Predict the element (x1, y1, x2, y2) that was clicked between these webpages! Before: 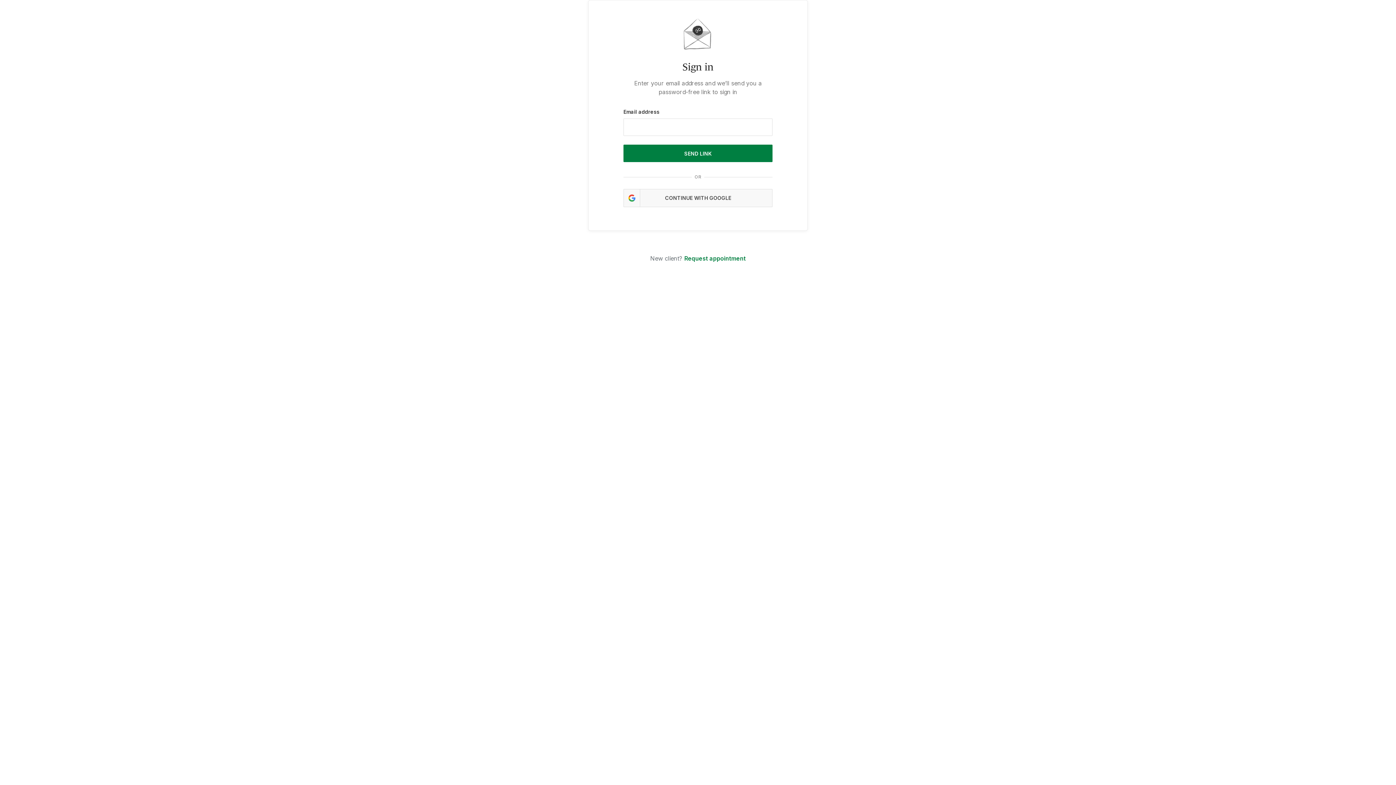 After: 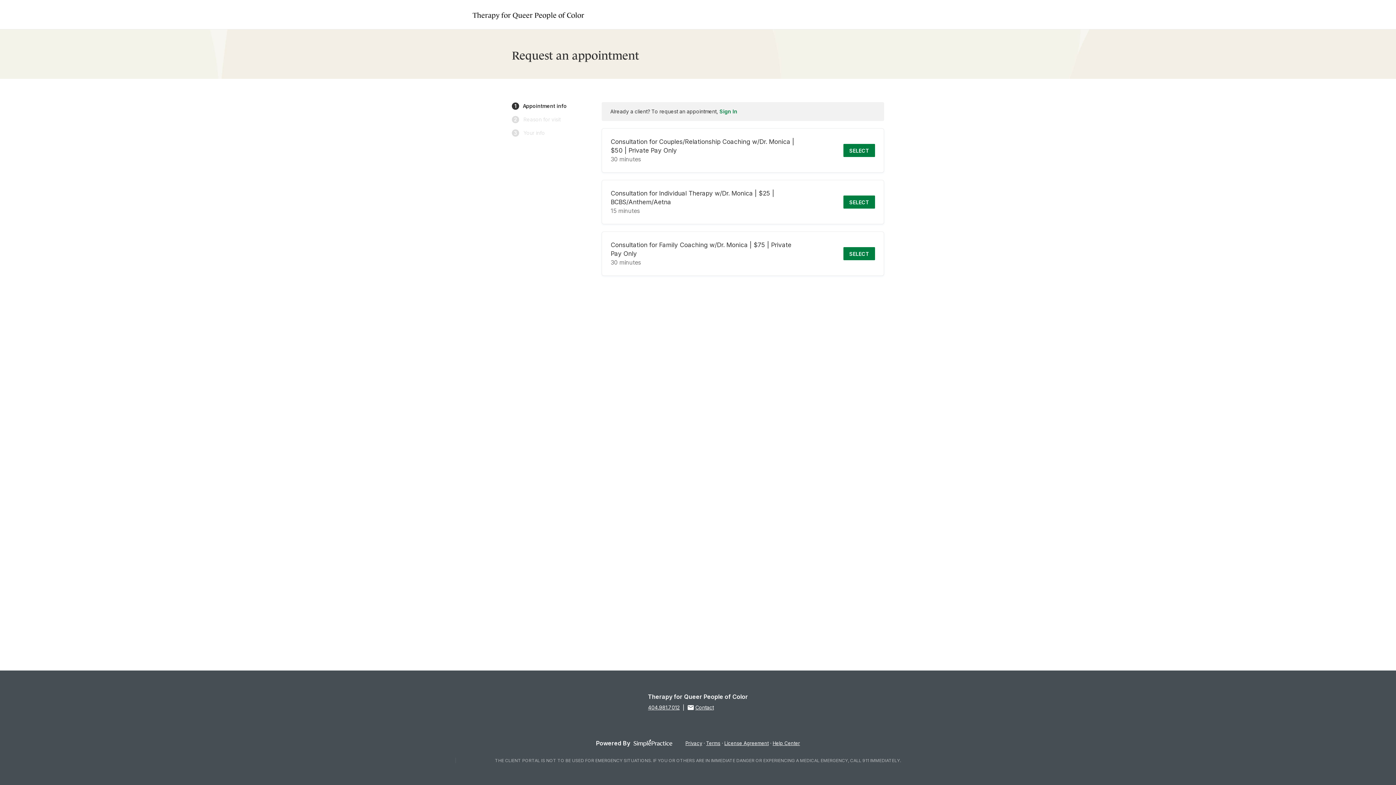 Action: bbox: (684, 254, 746, 262) label: Request appointment